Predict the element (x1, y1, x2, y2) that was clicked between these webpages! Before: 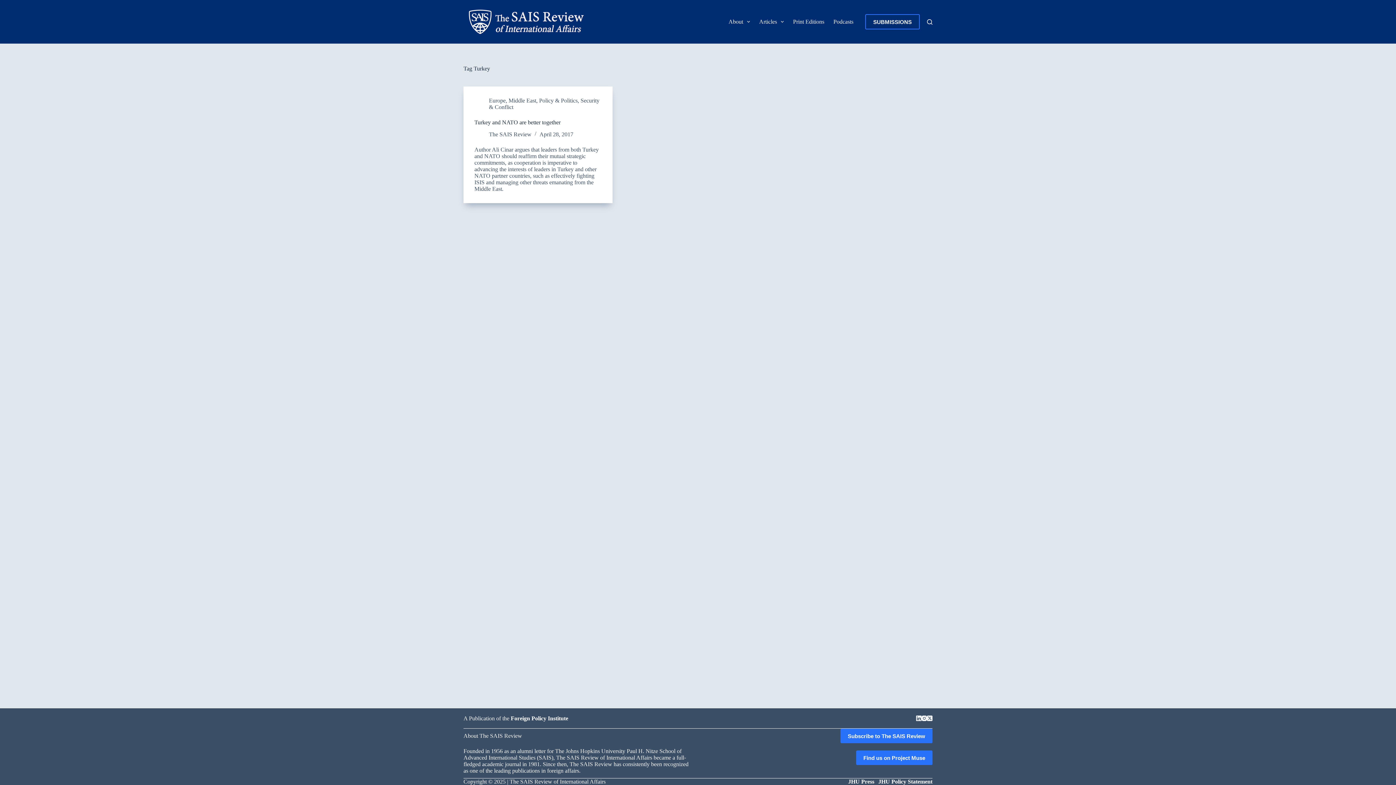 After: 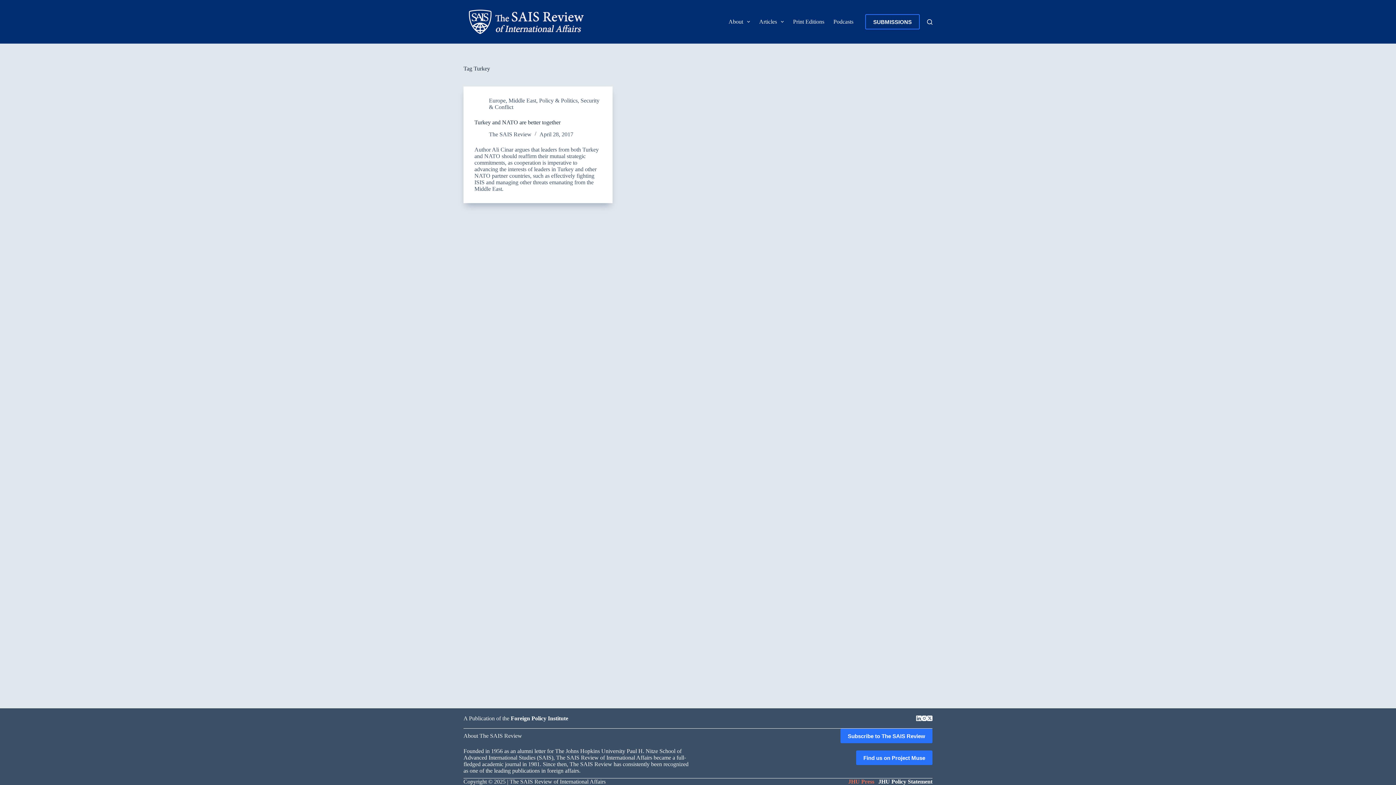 Action: label: JHU Press bbox: (848, 778, 874, 785)